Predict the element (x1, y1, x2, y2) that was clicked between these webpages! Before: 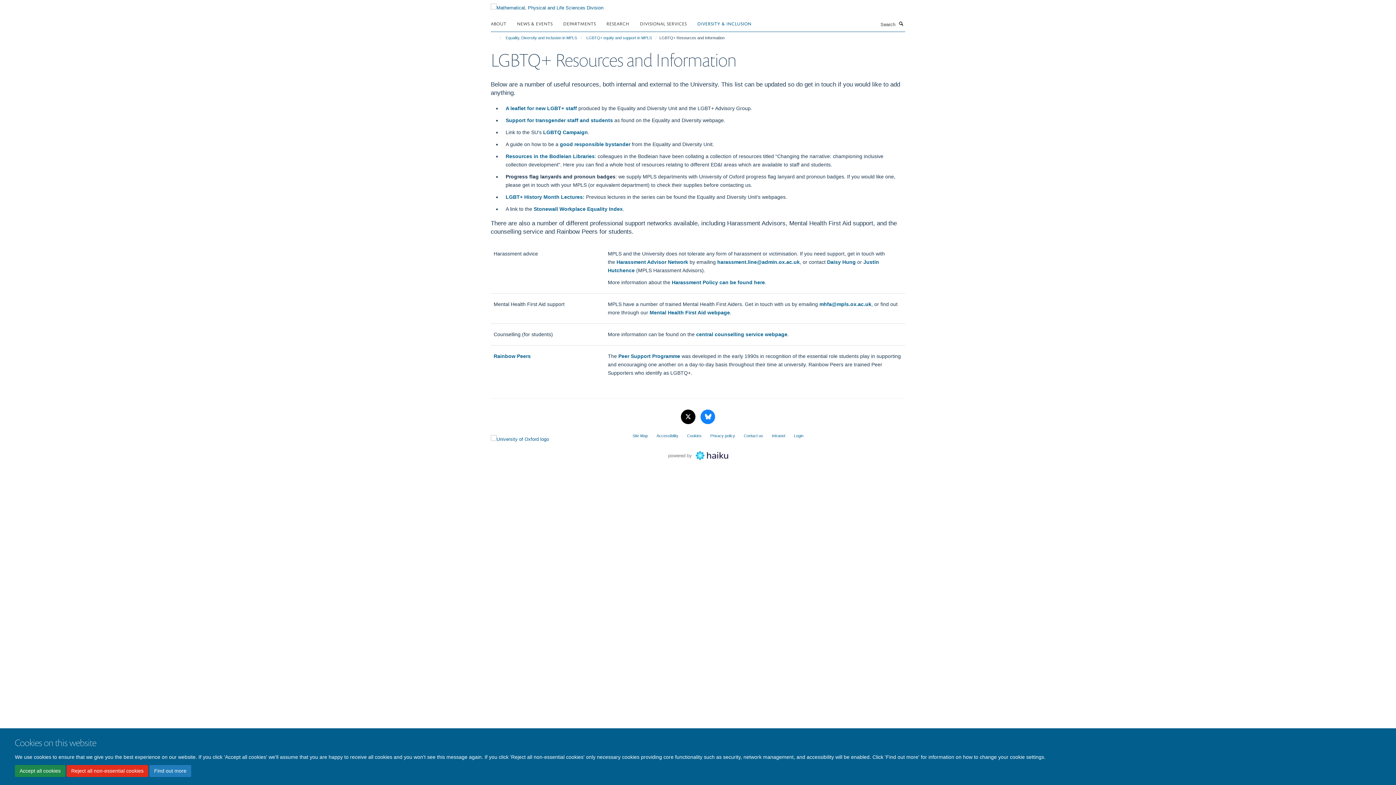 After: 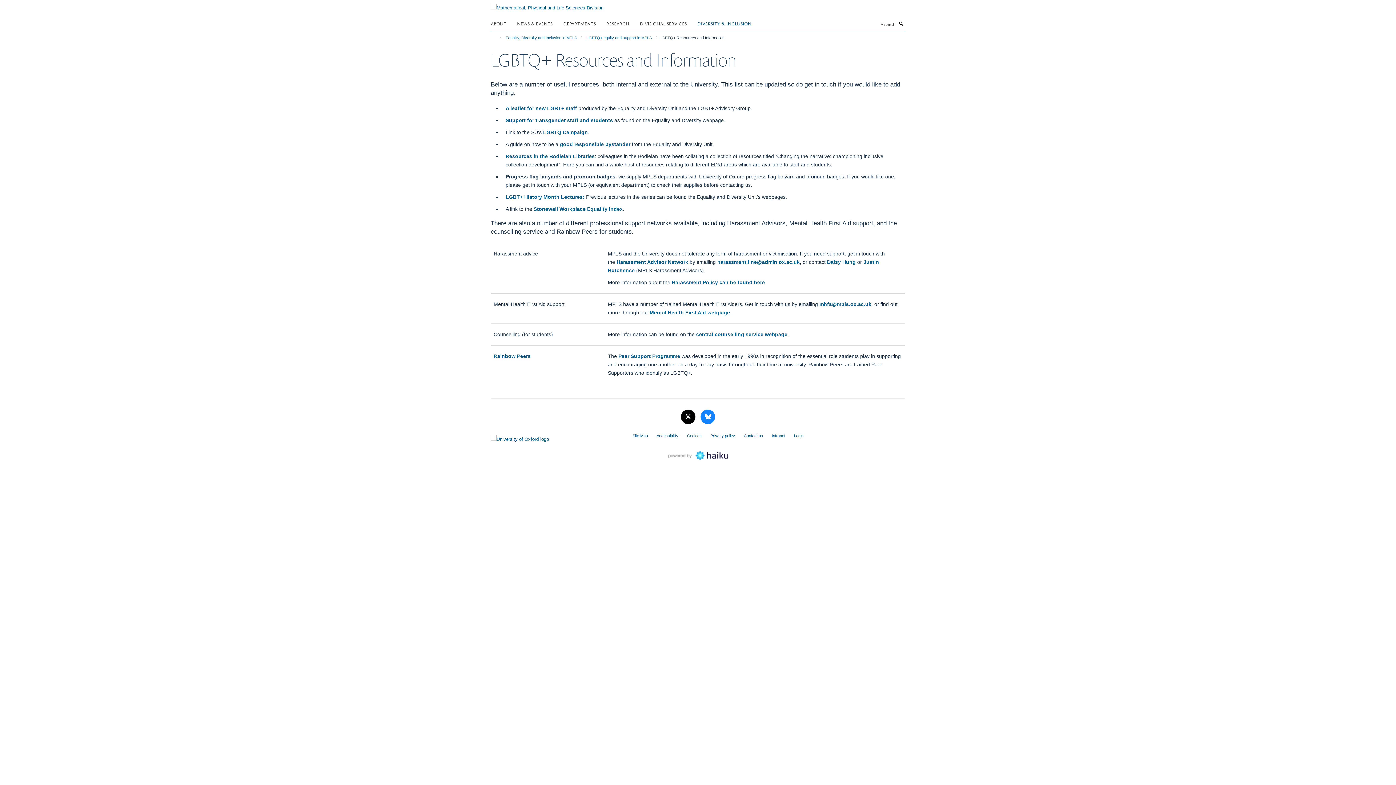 Action: label: Reject all non-essential cookies bbox: (66, 765, 148, 777)